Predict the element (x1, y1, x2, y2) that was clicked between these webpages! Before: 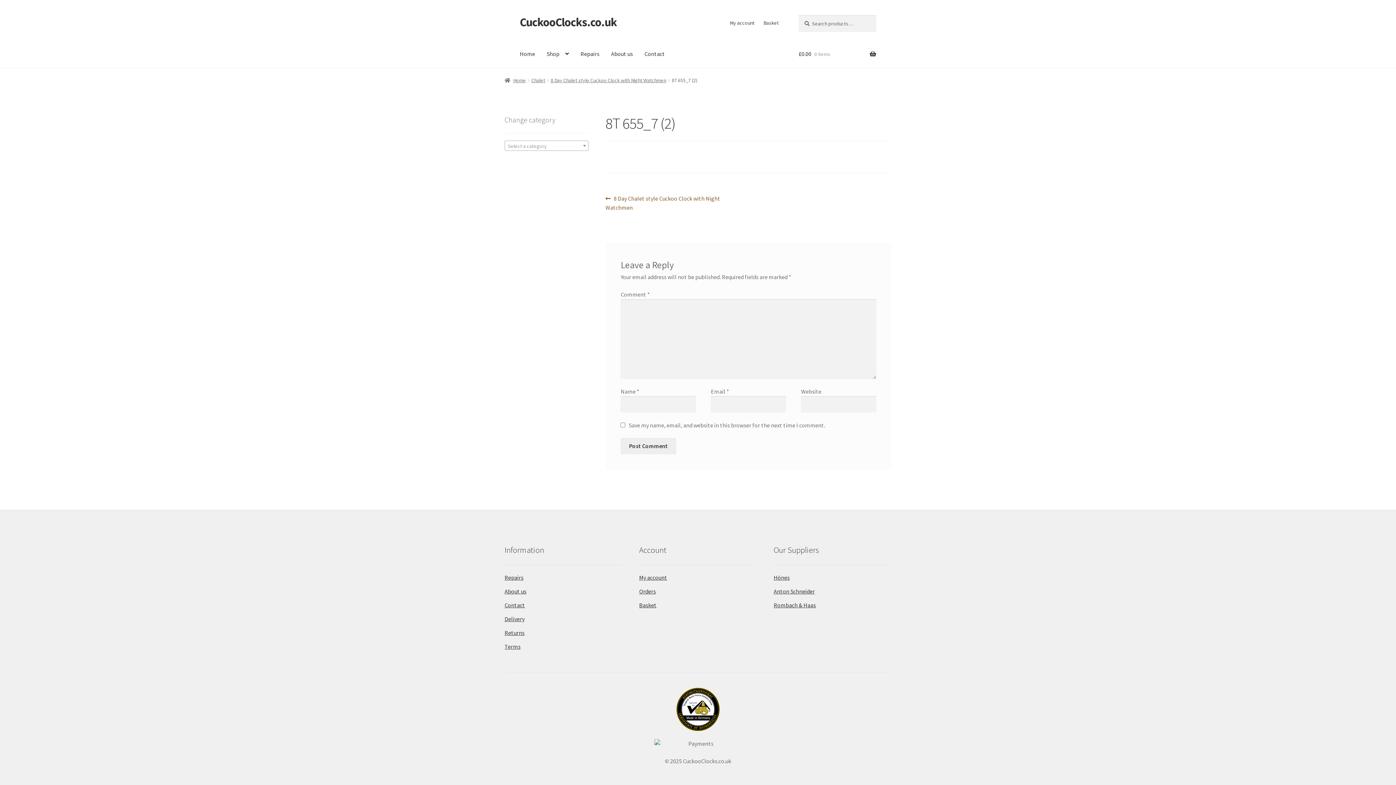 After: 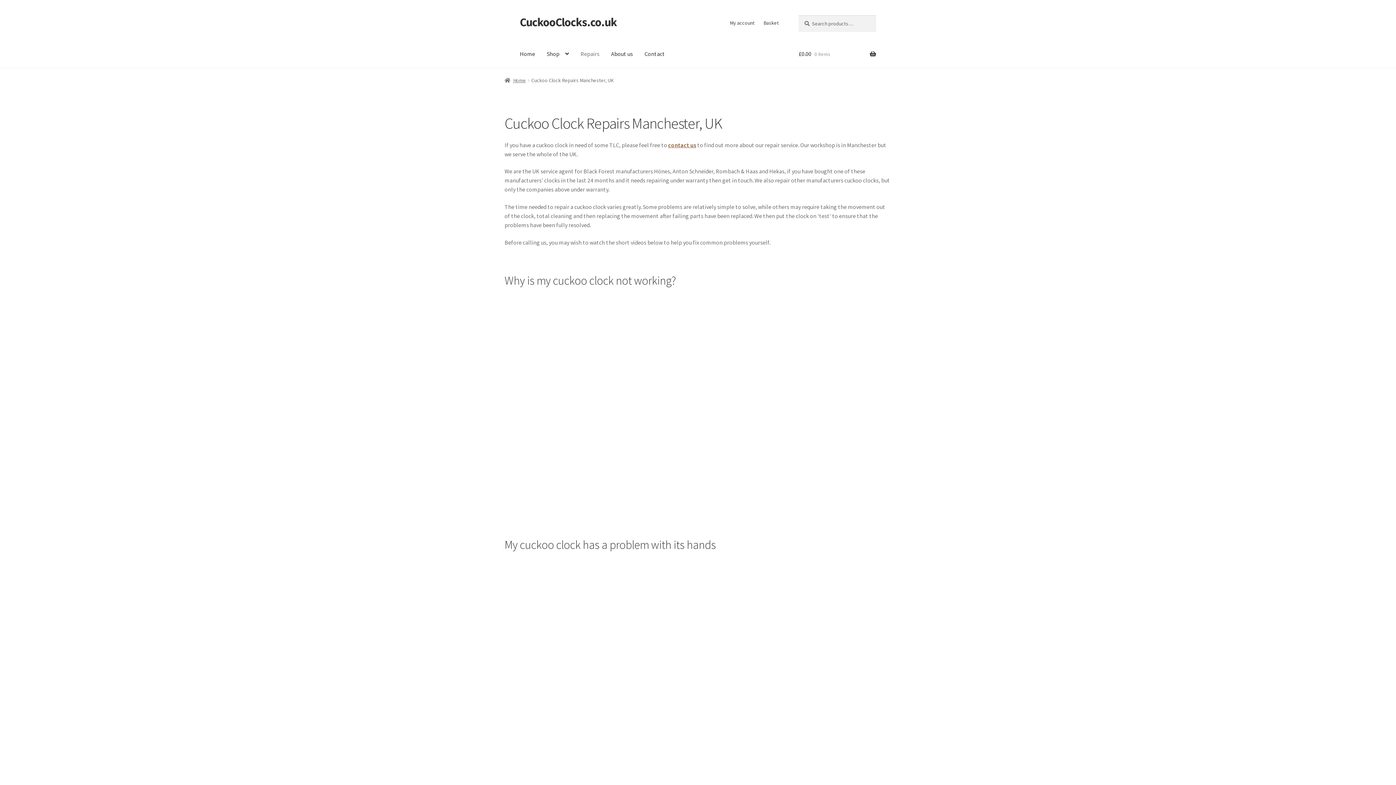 Action: label: Repairs bbox: (504, 574, 523, 581)